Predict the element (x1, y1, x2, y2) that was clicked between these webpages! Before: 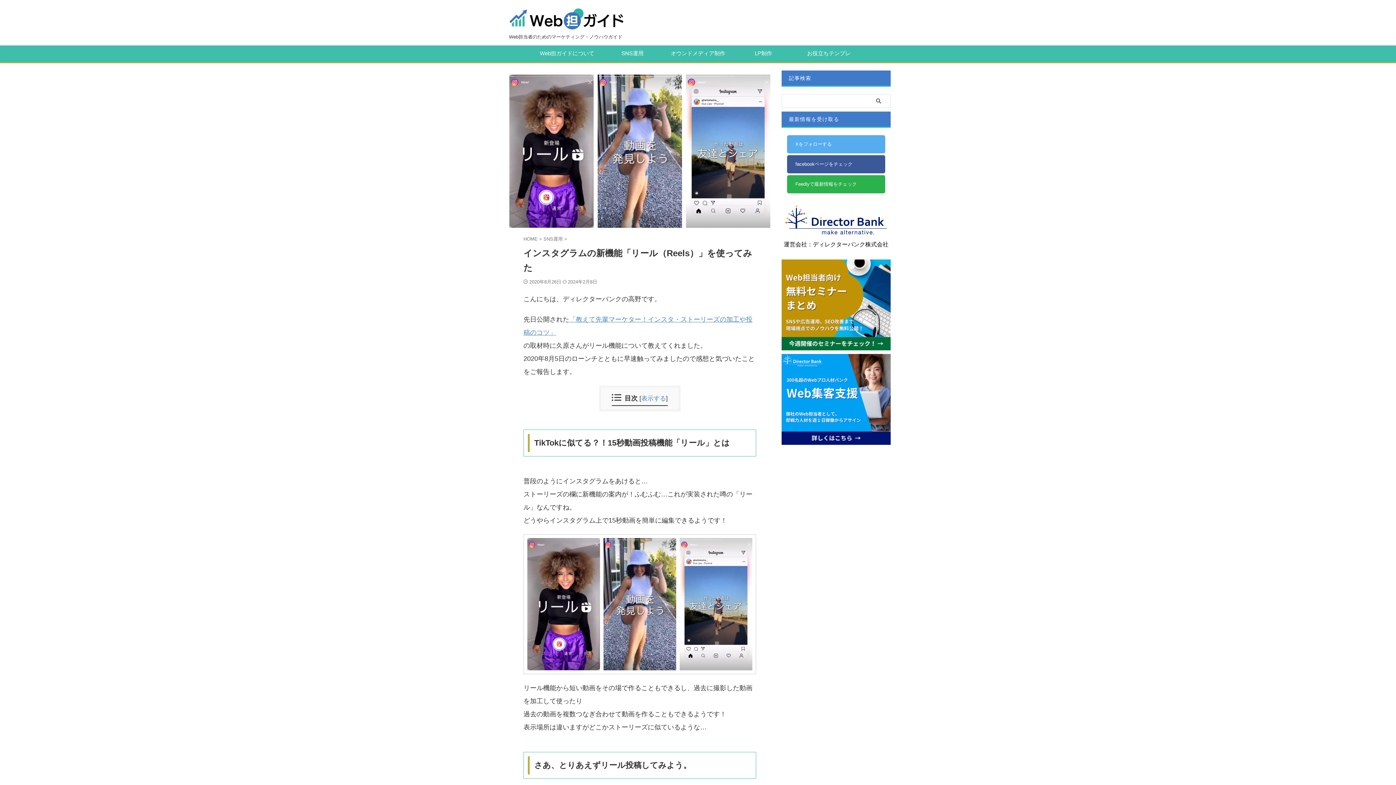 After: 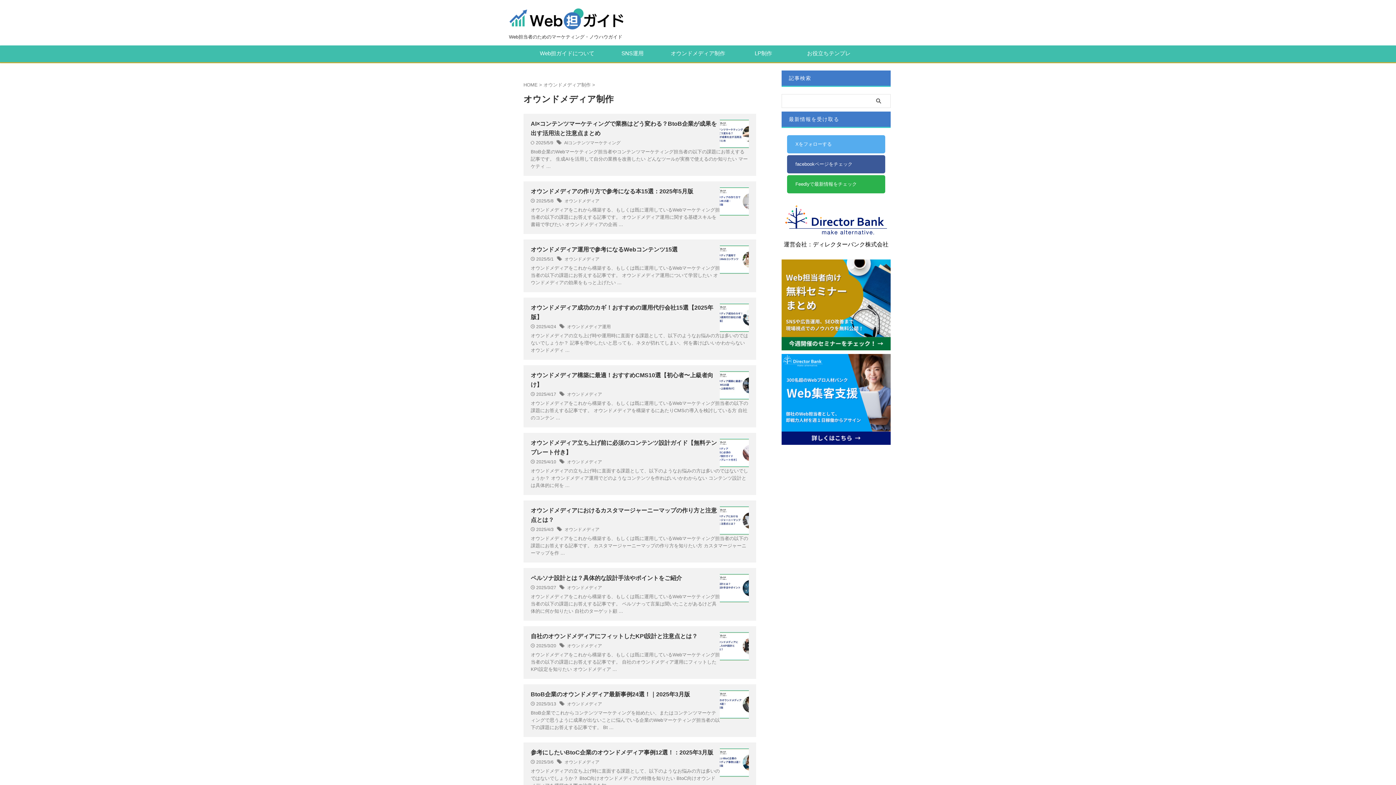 Action: bbox: (665, 46, 730, 62) label: オウンドメディア制作